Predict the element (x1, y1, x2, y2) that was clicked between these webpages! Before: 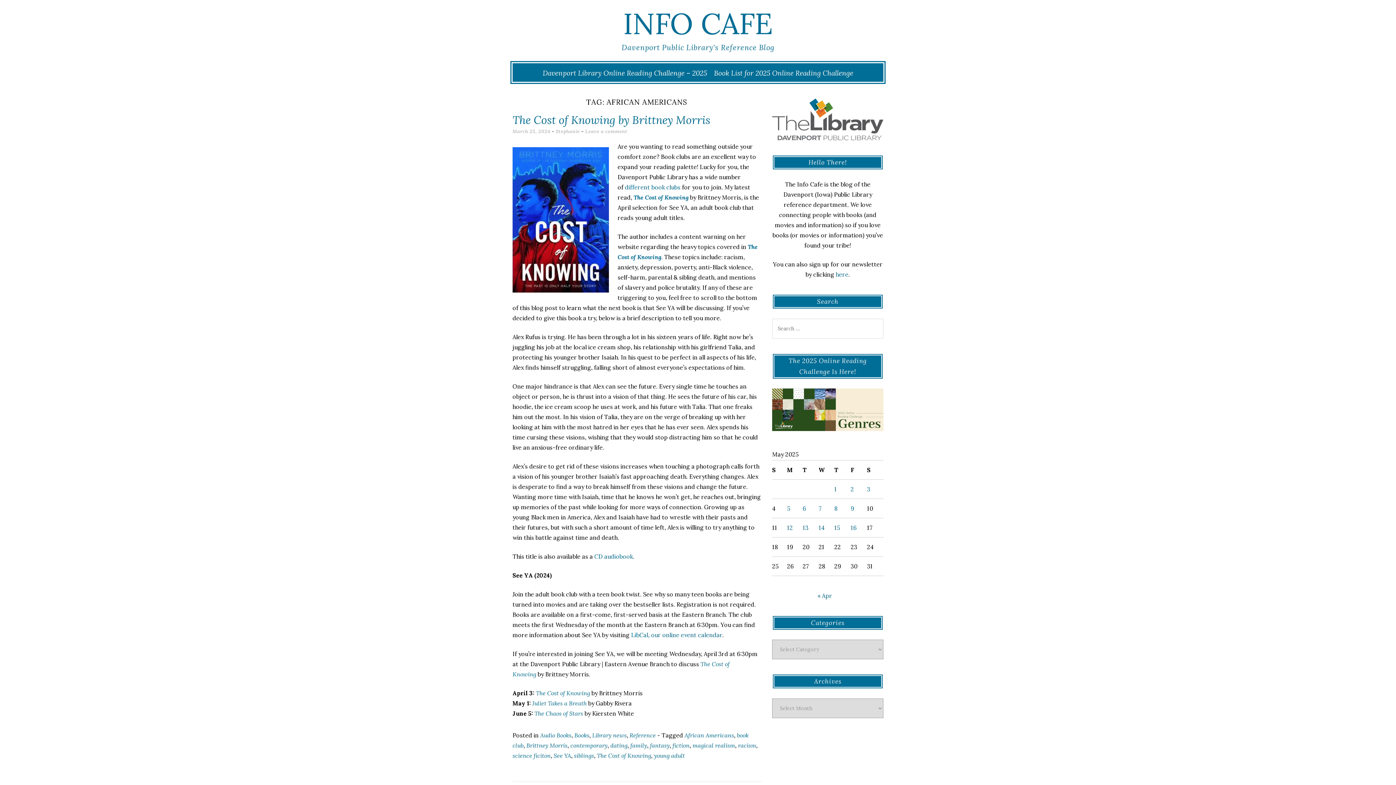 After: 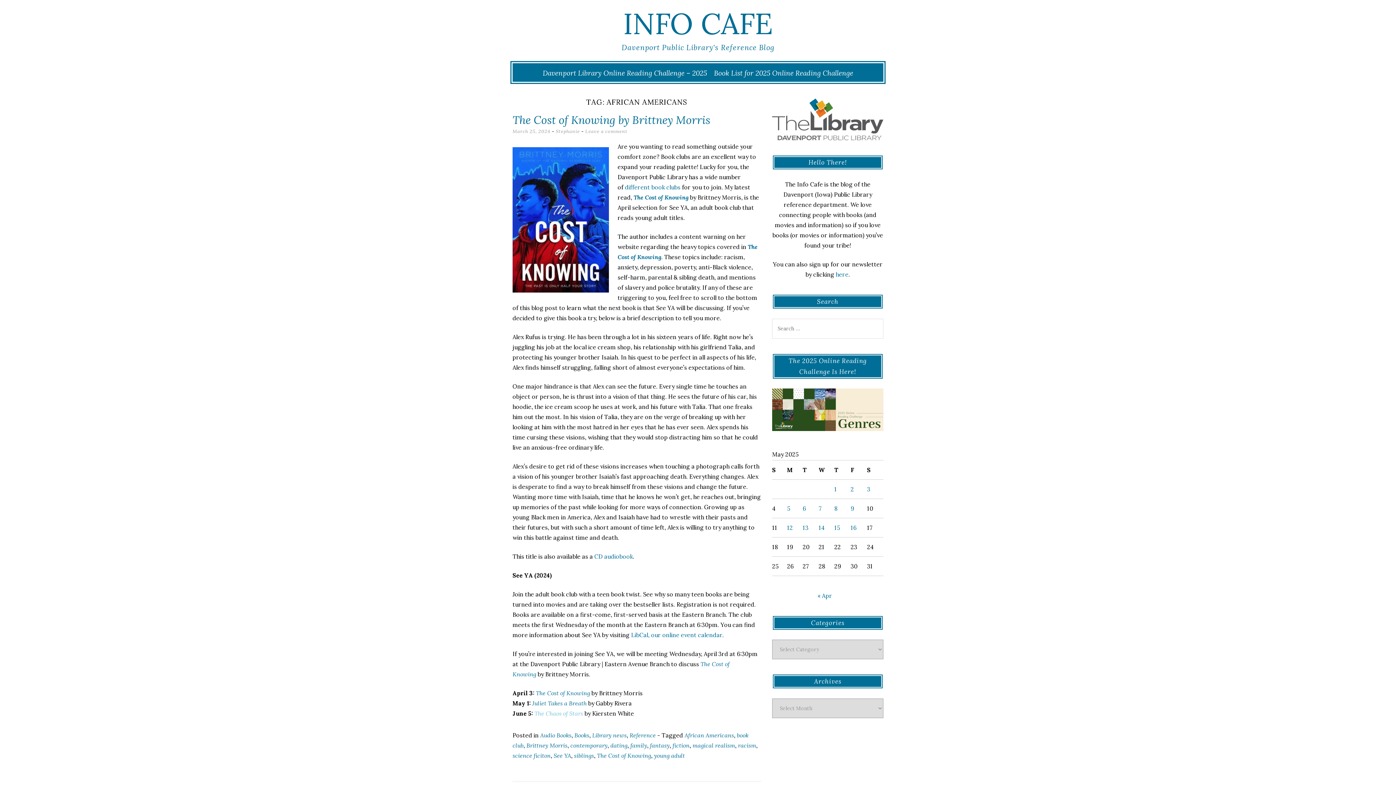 Action: label: The Chaos of Stars bbox: (534, 710, 583, 717)